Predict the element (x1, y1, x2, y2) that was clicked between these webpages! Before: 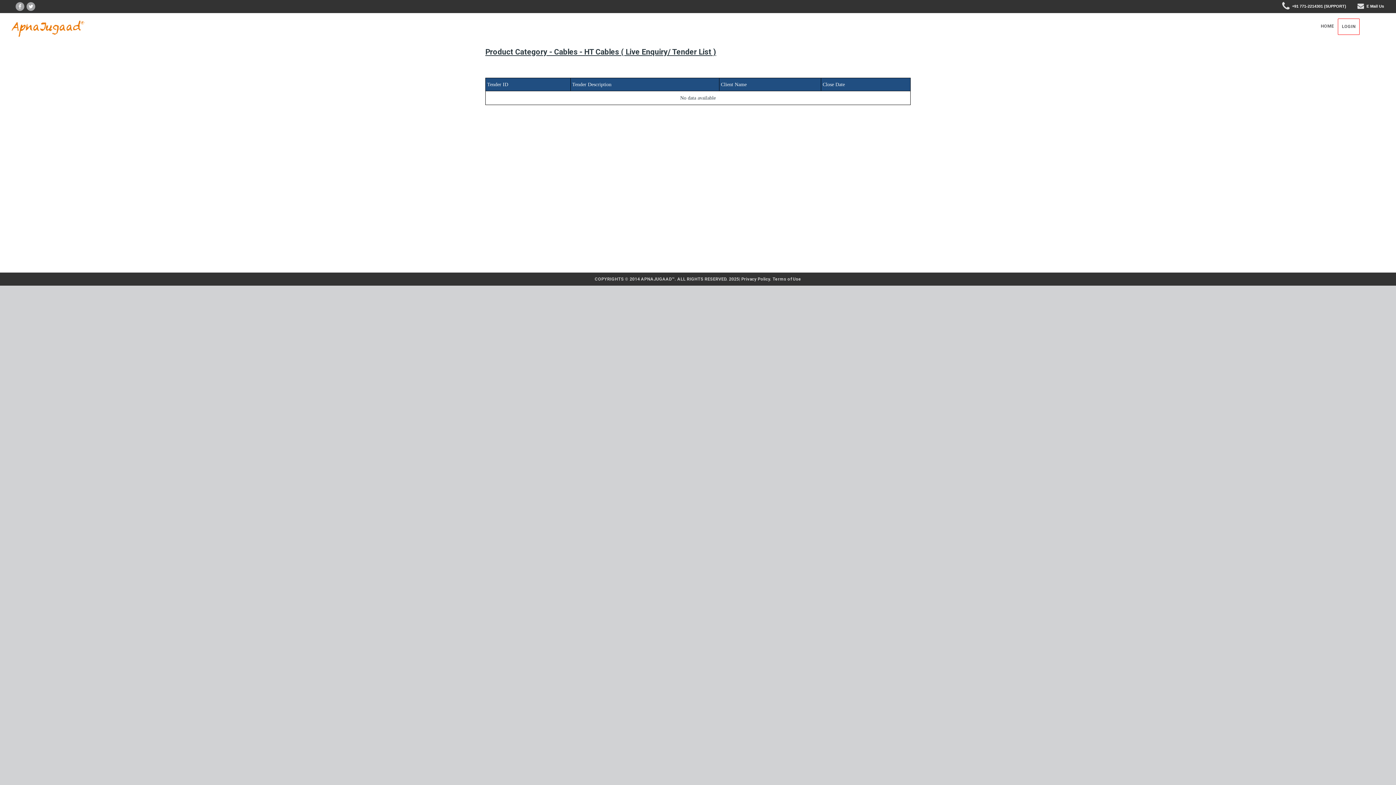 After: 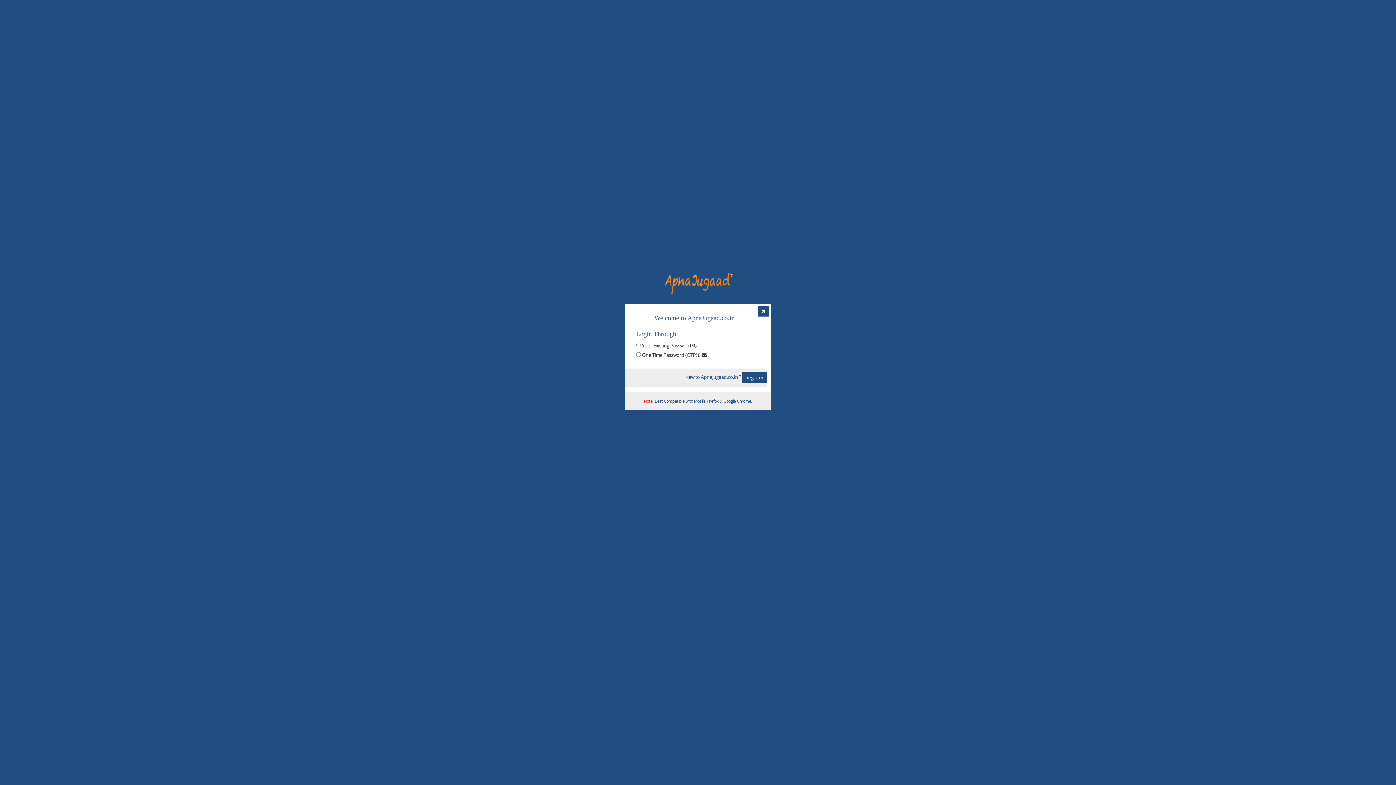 Action: label: LOGIN bbox: (1338, 18, 1360, 34)